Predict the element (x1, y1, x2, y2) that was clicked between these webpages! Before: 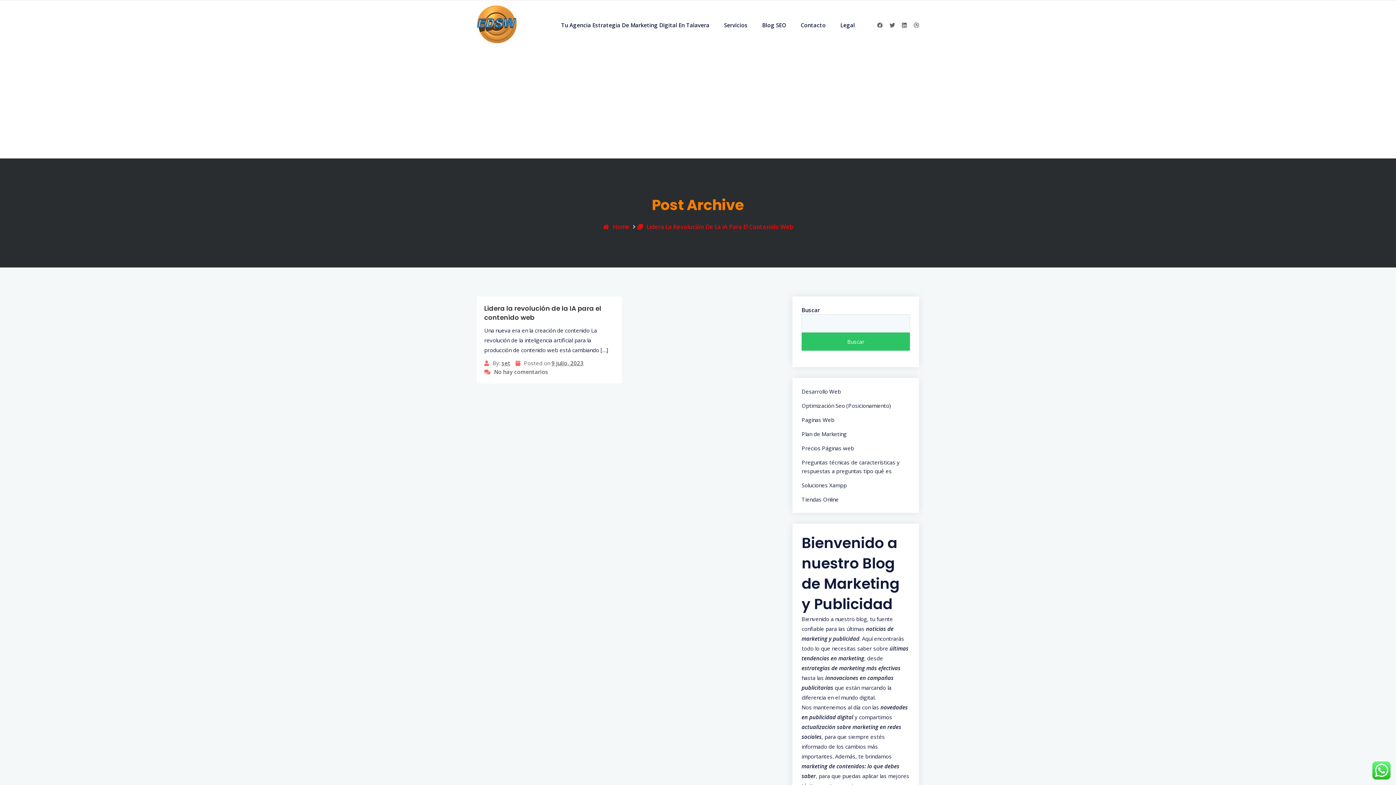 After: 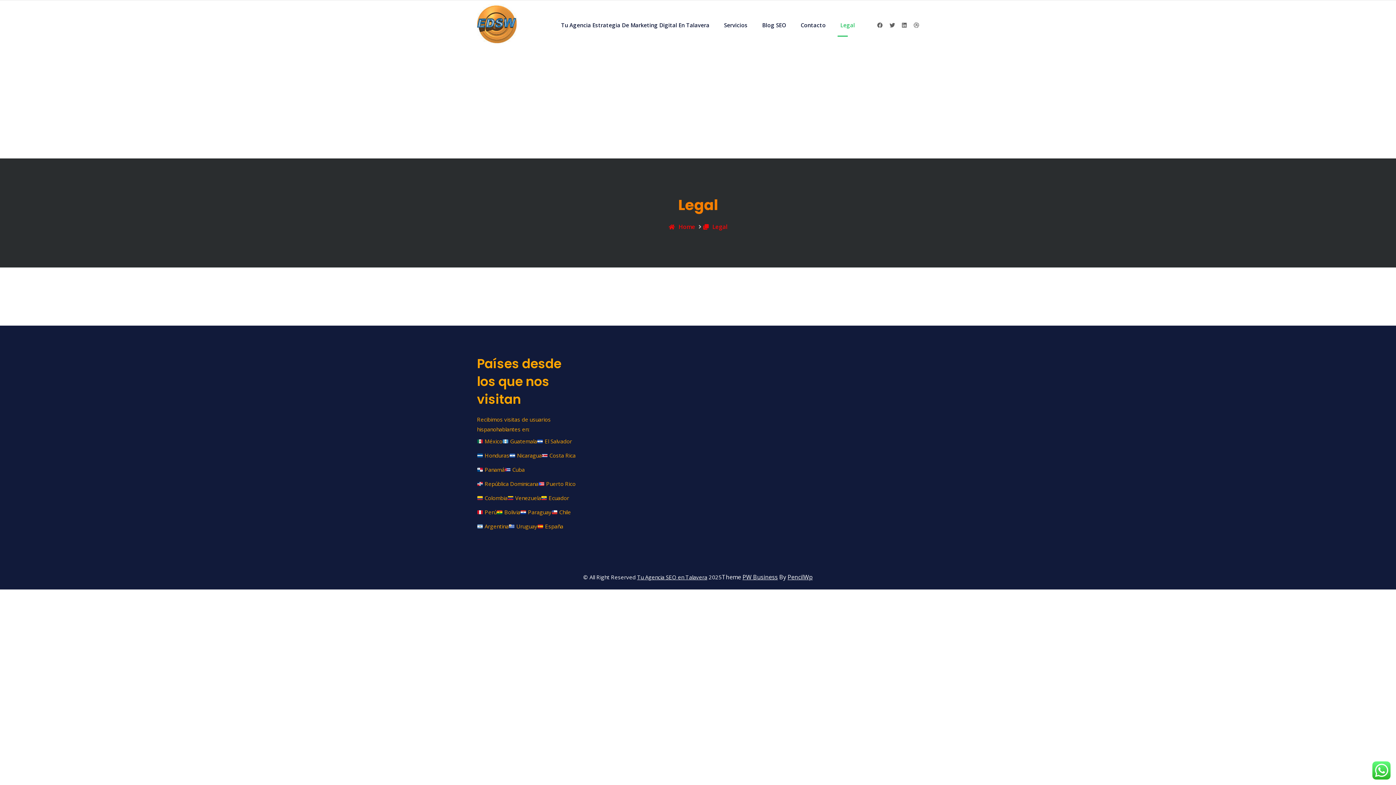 Action: bbox: (837, 13, 858, 36) label: Legal